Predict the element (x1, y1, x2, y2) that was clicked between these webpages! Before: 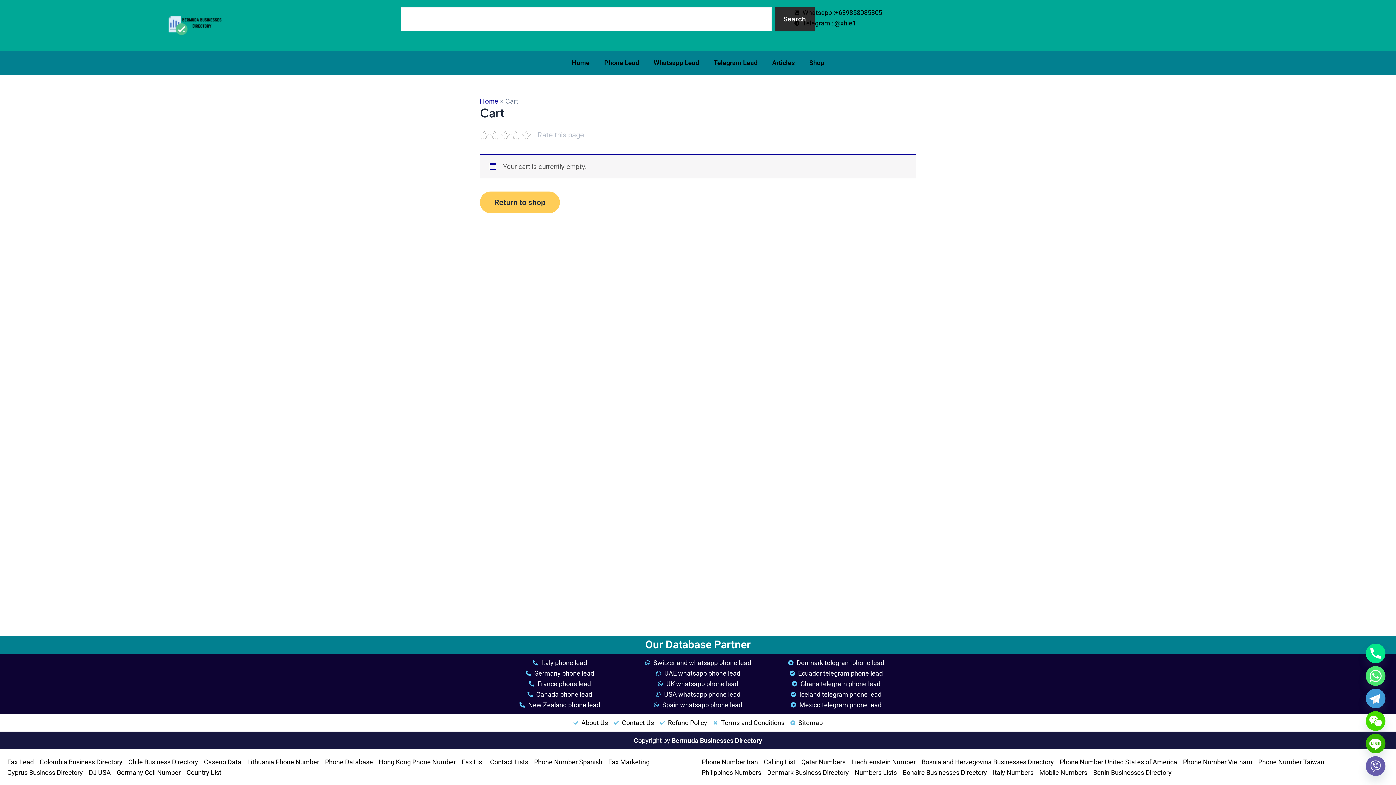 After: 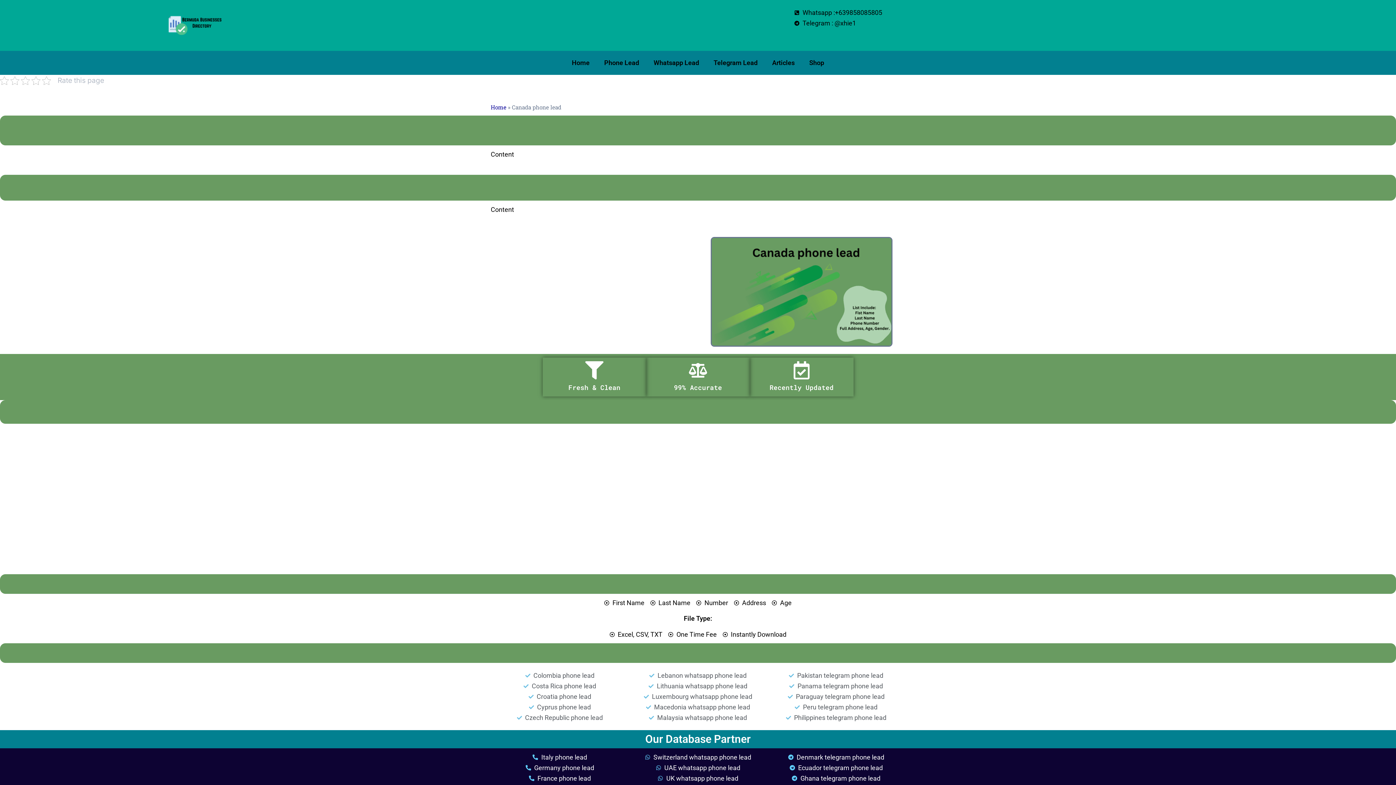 Action: label: Canada phone lead bbox: (494, 689, 625, 700)